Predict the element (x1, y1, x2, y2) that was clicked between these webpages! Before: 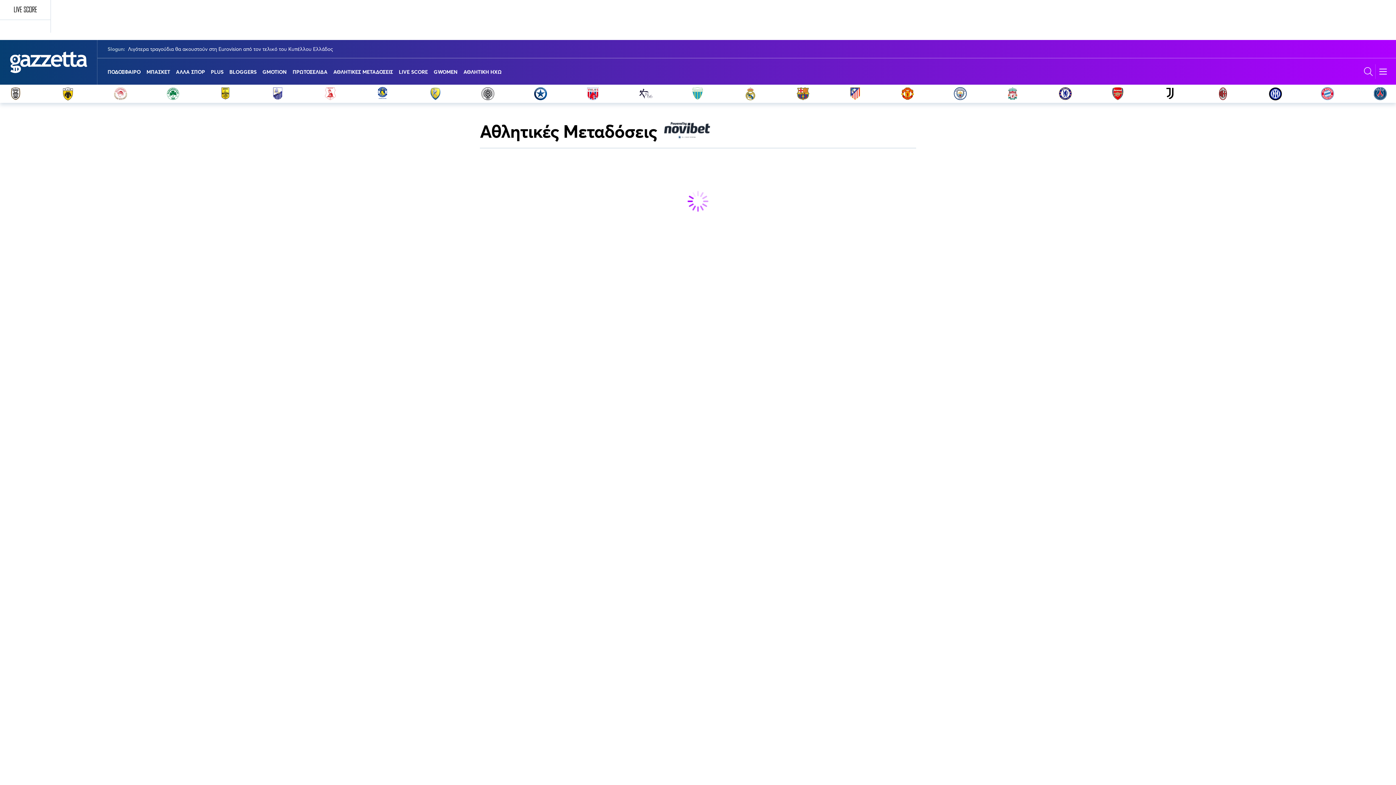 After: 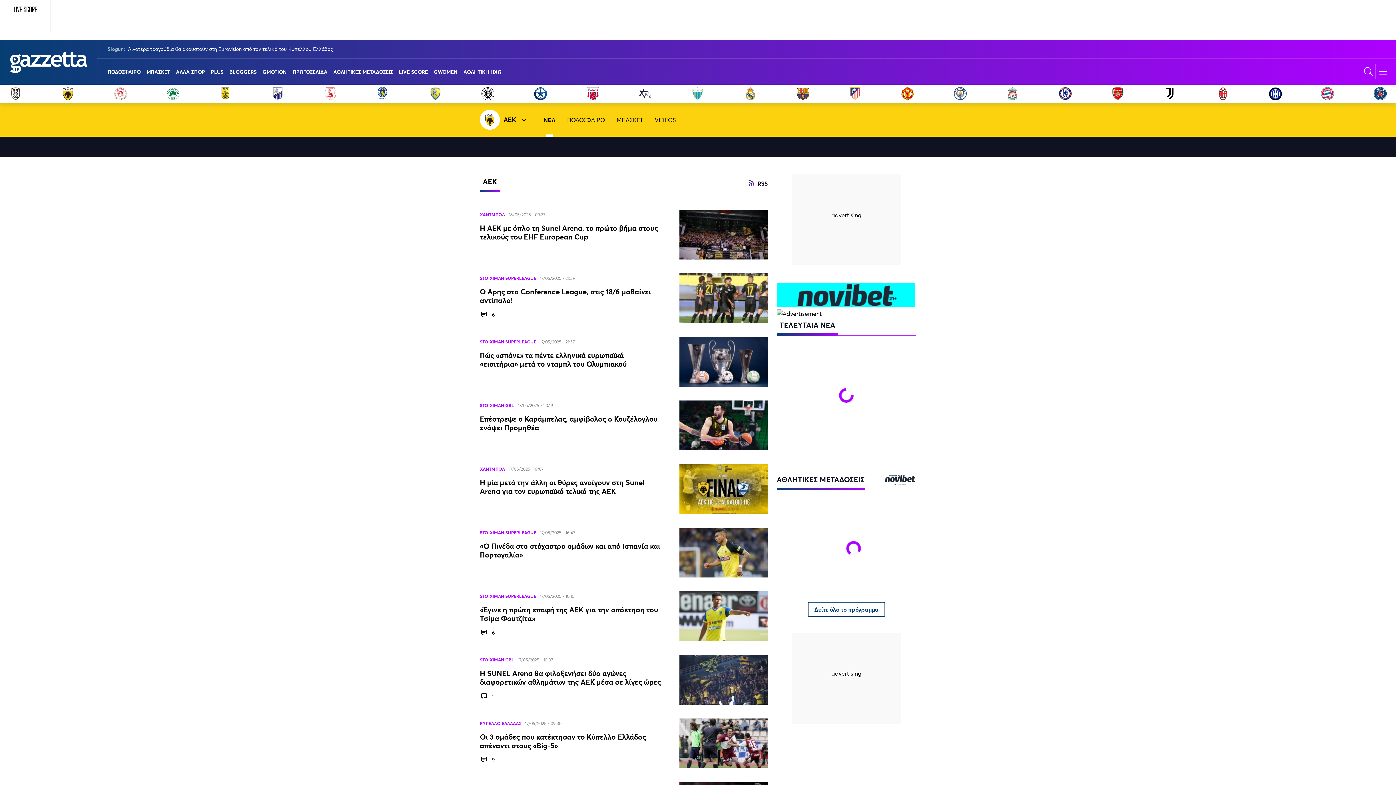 Action: bbox: (61, 86, 75, 100)